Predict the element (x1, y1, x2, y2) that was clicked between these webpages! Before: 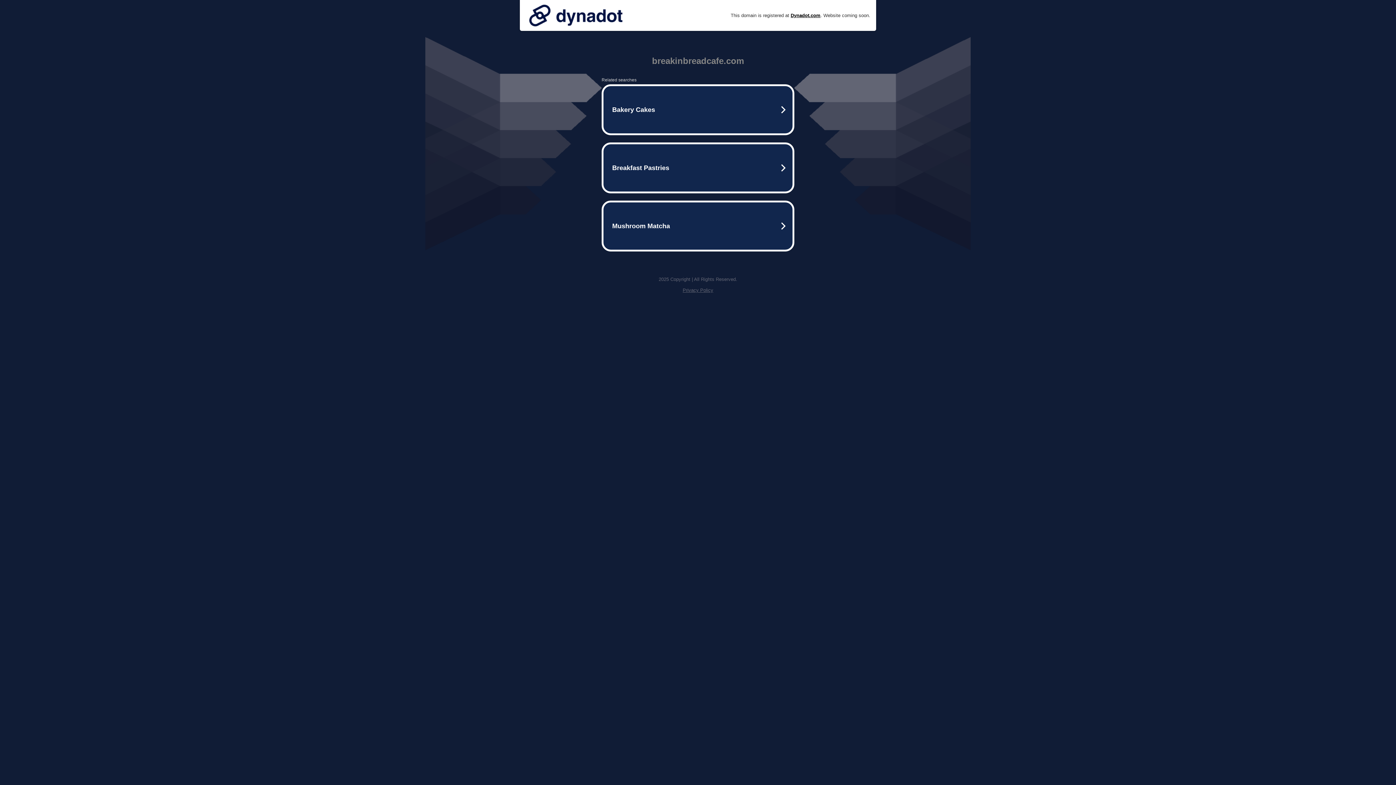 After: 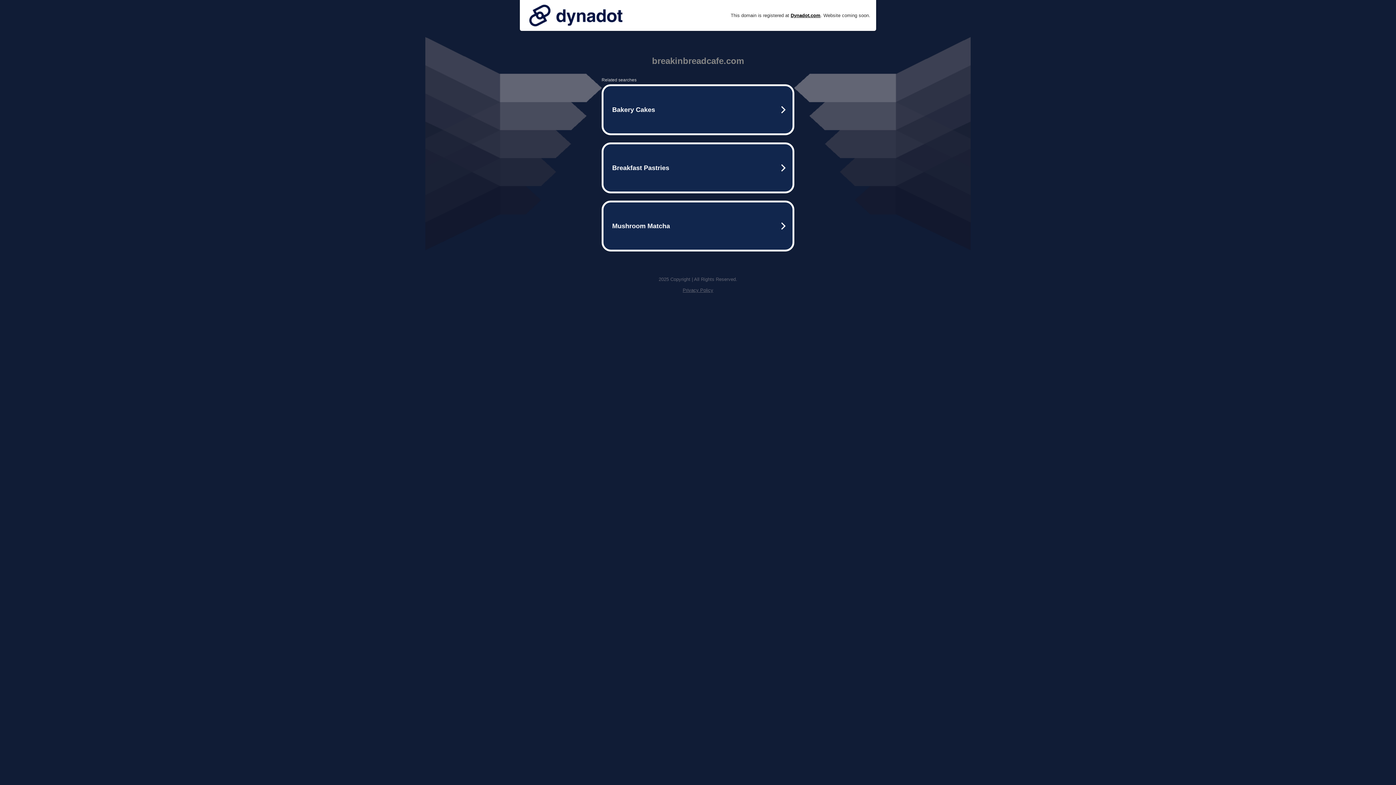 Action: bbox: (525, 0, 626, 30)